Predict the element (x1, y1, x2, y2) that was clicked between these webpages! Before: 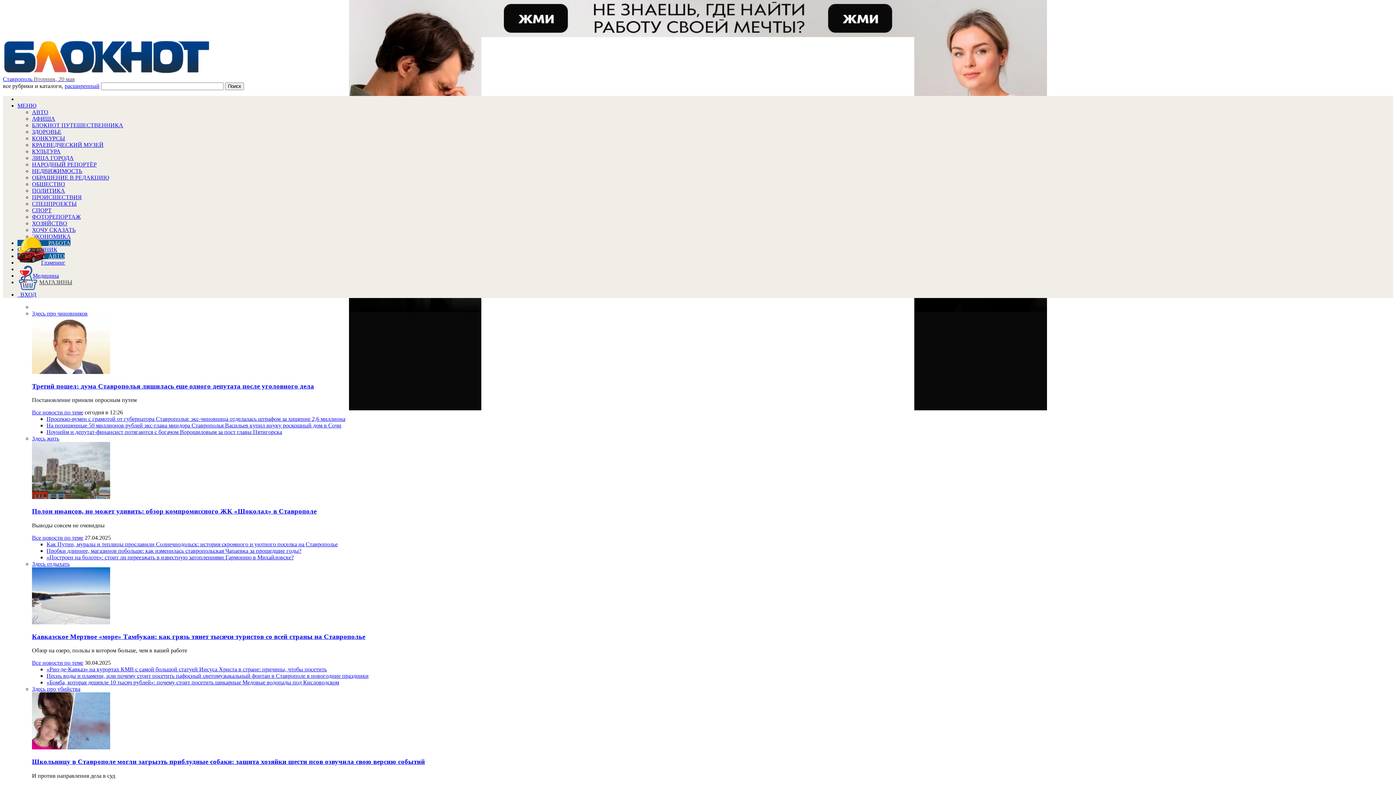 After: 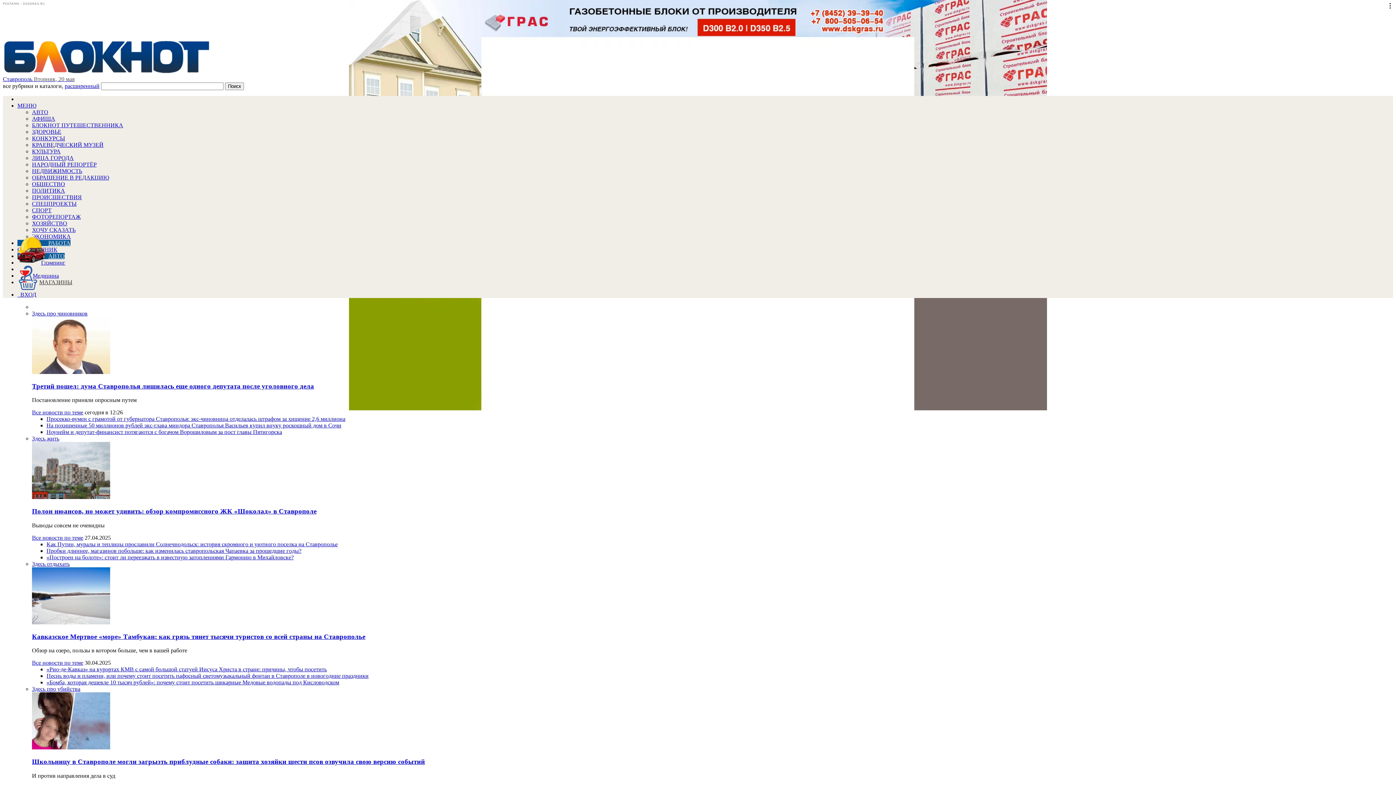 Action: label: КУЛЬТУРА bbox: (32, 148, 60, 154)